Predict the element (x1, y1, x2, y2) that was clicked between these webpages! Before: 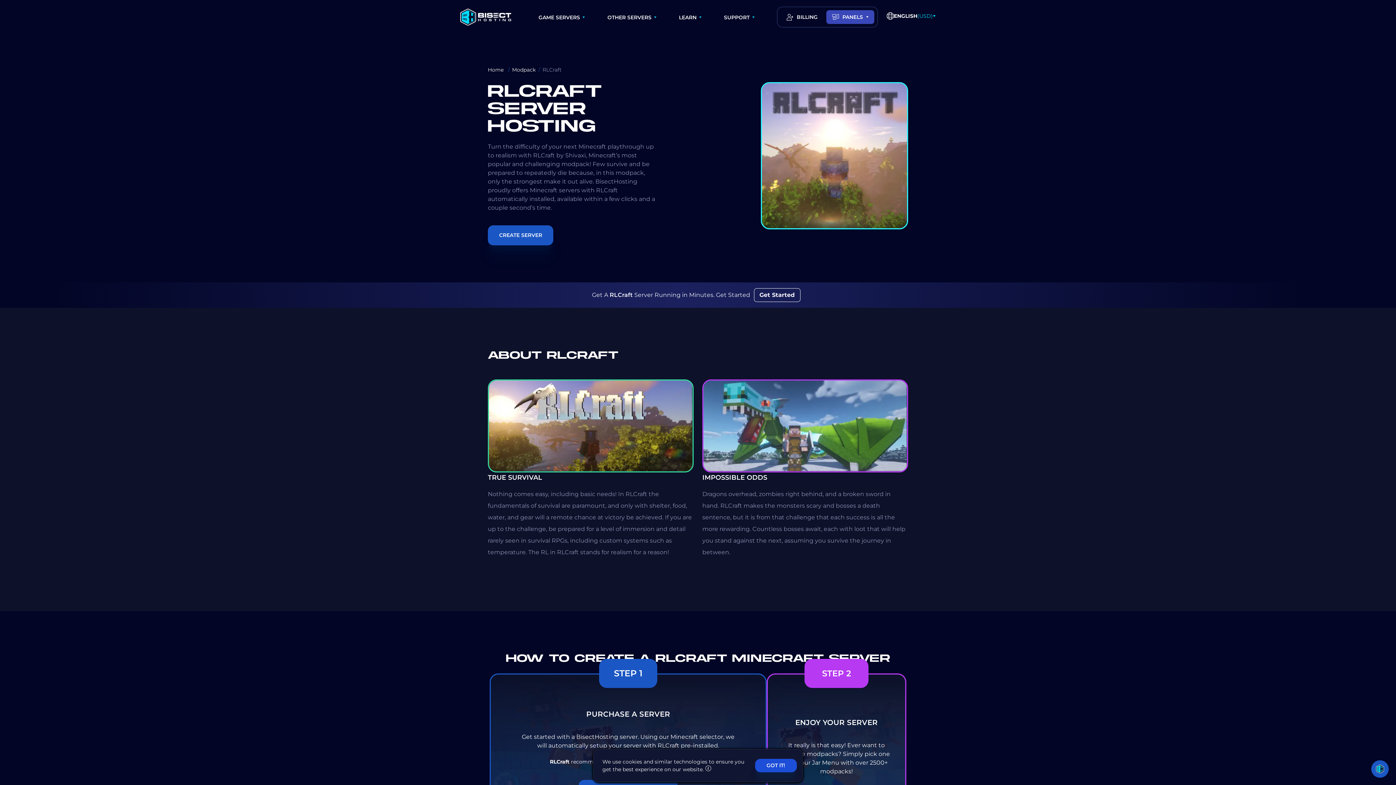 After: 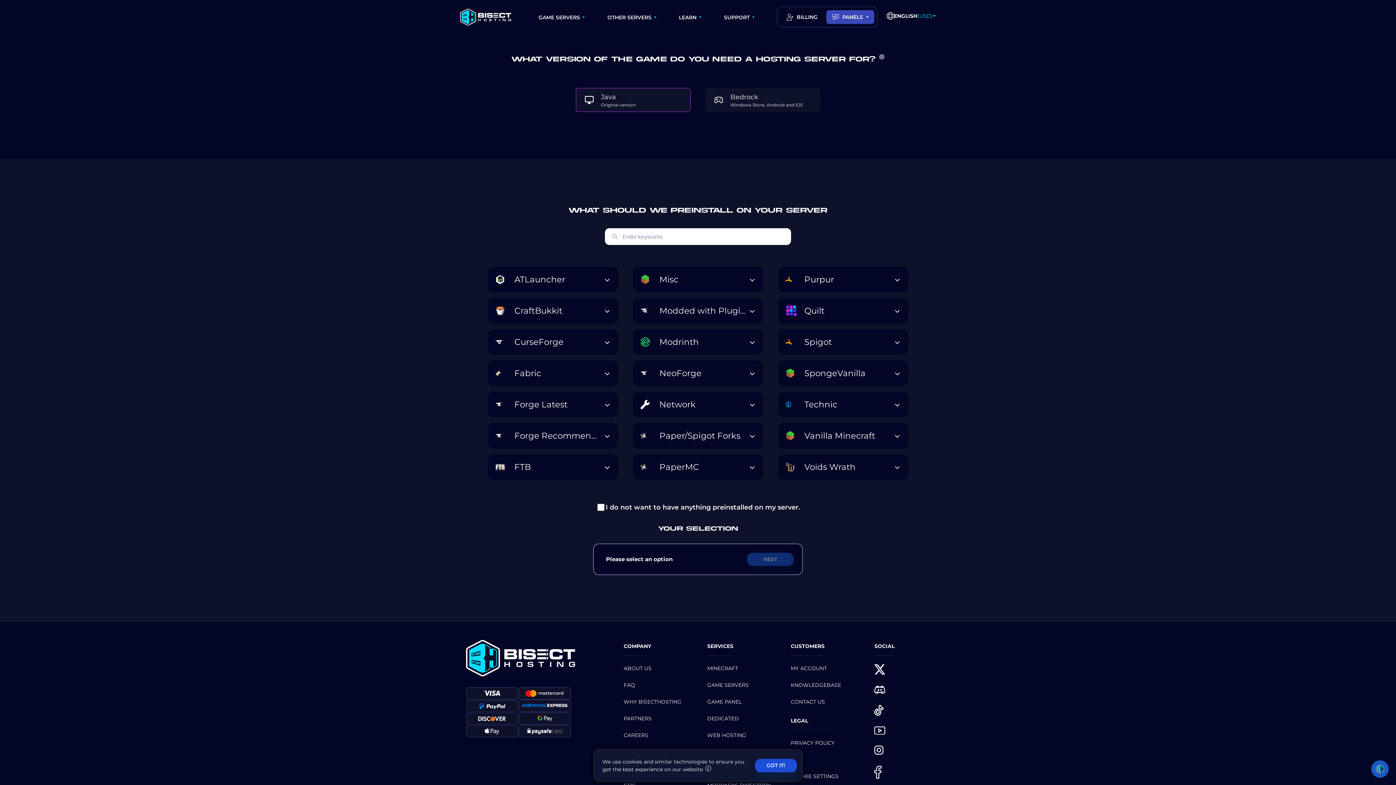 Action: bbox: (488, 225, 553, 245) label: CREATE SERVER